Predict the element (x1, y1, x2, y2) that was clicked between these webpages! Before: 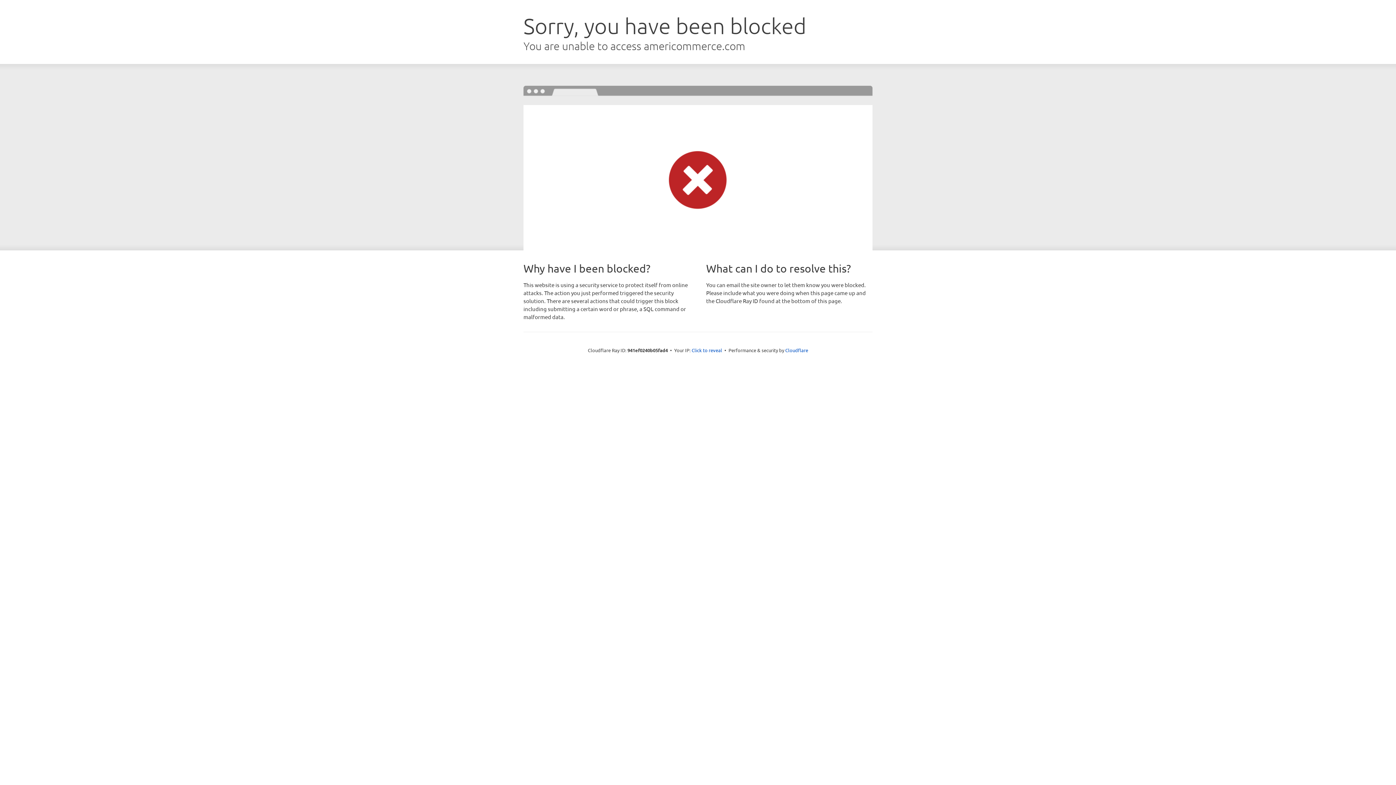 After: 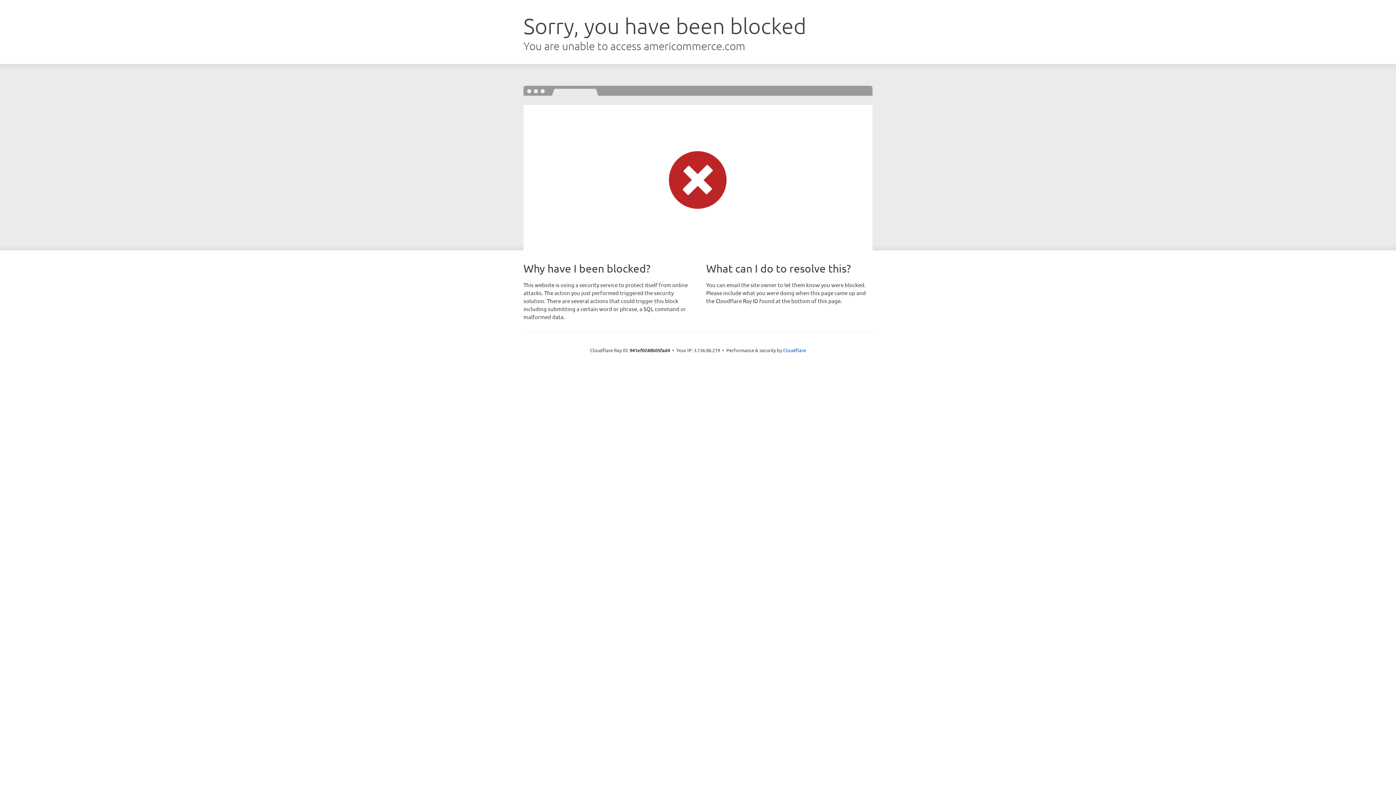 Action: label: Click to reveal bbox: (691, 346, 722, 353)